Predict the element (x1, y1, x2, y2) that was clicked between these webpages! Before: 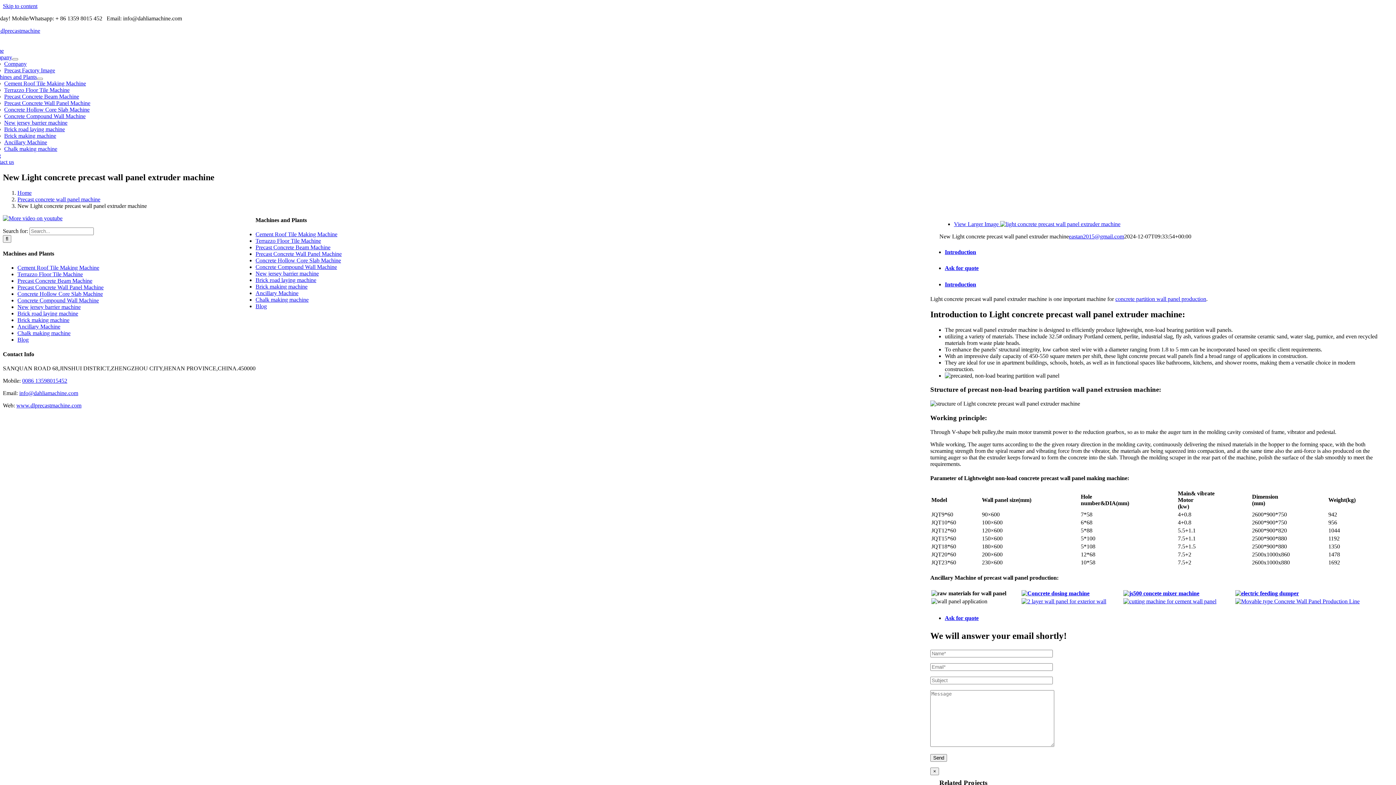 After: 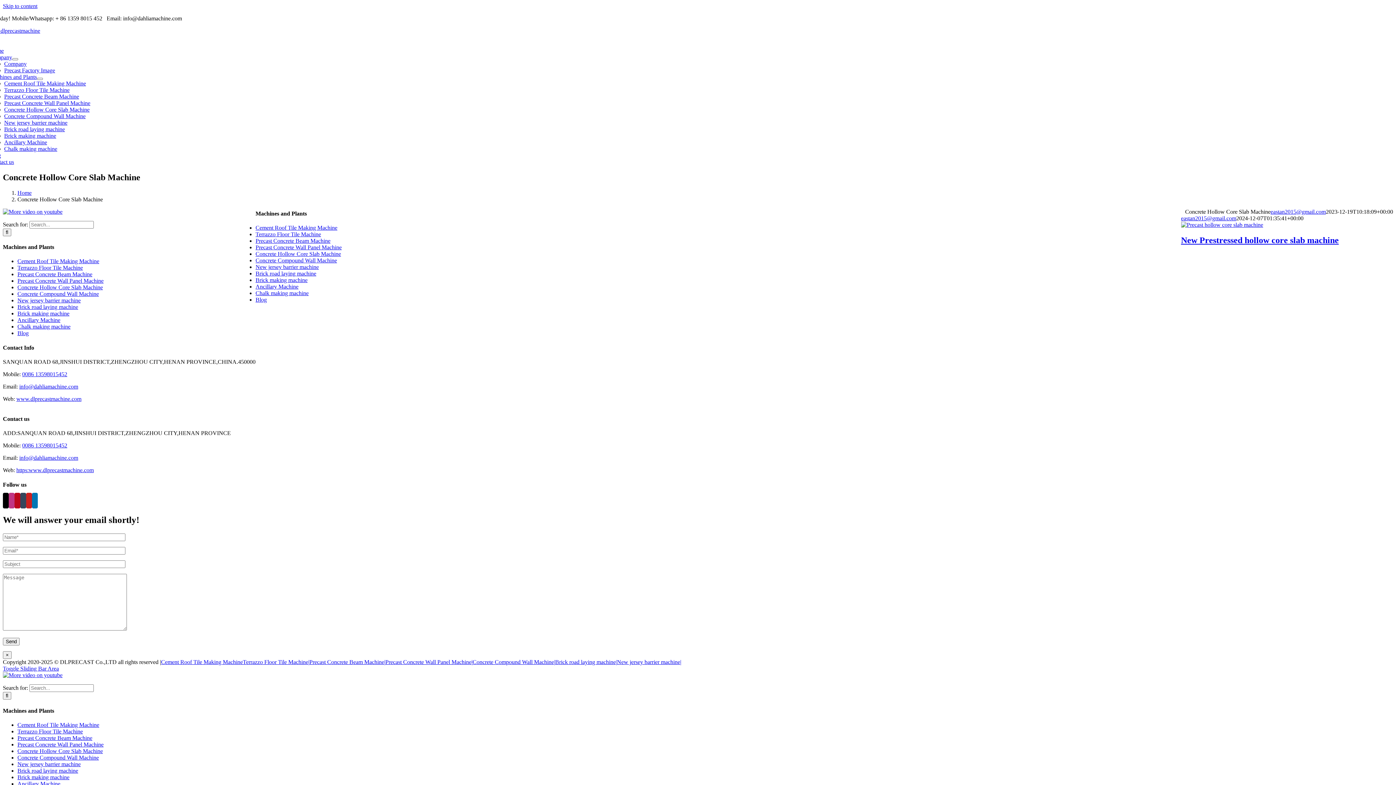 Action: label: Concrete Hollow Core Slab Machine bbox: (17, 291, 102, 297)